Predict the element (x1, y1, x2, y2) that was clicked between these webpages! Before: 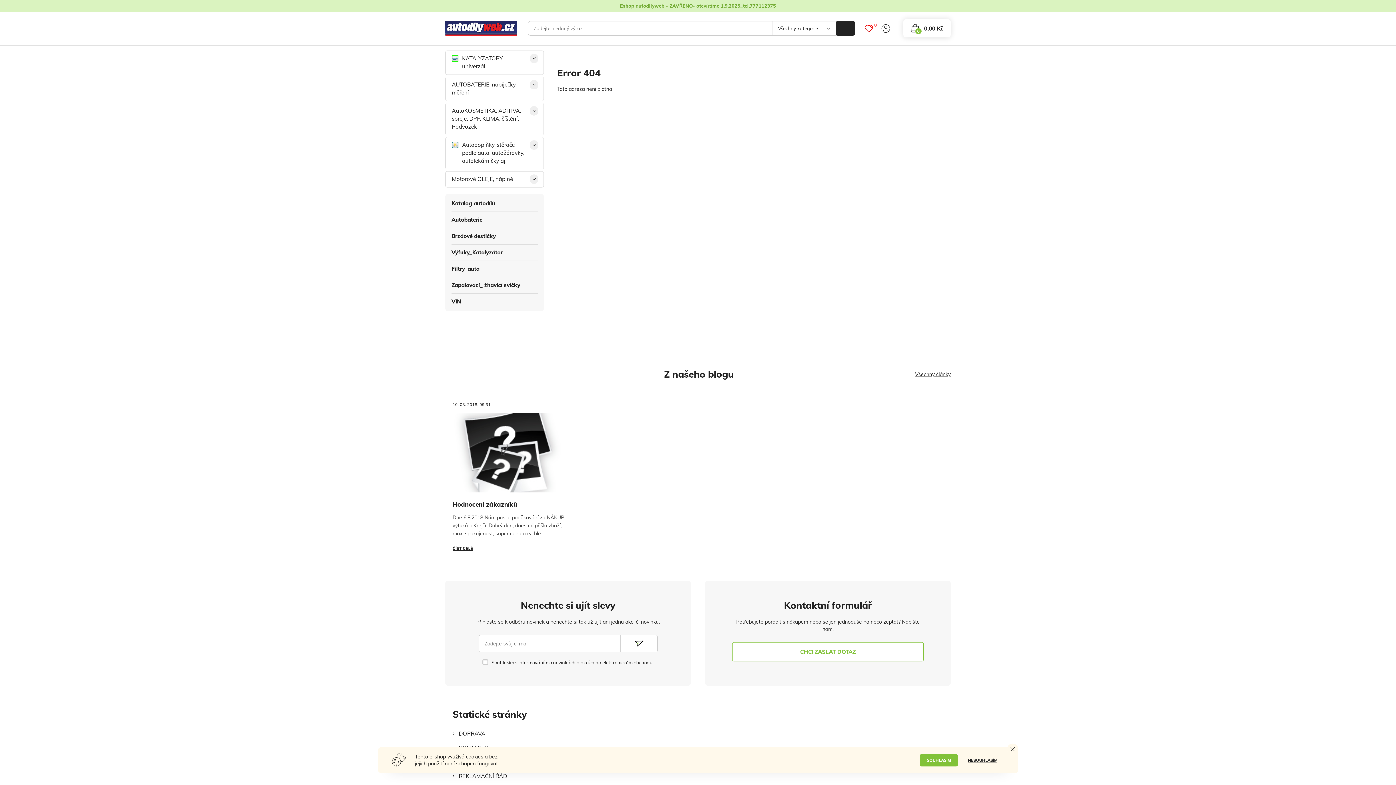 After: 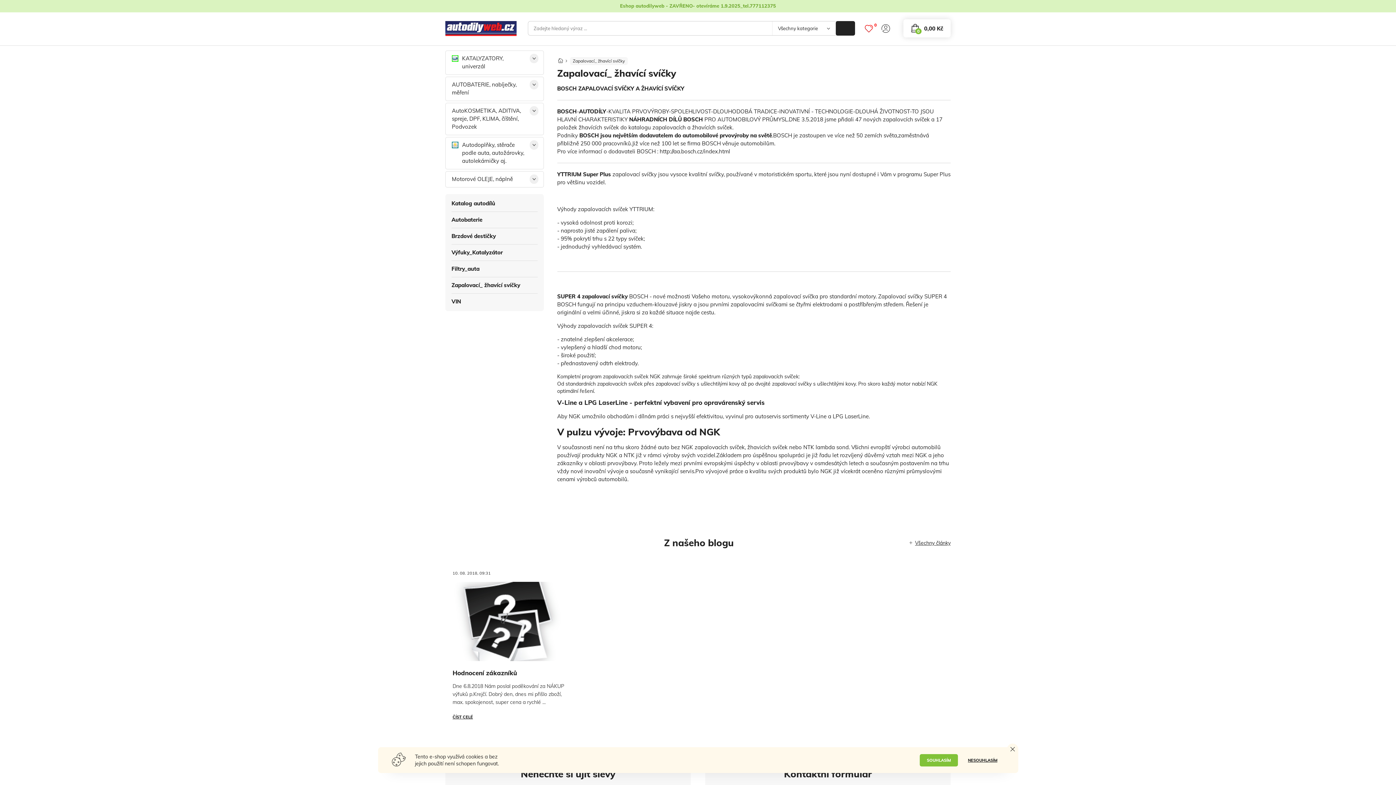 Action: label: Zapalovací_ žhavící svíčky bbox: (451, 277, 537, 293)